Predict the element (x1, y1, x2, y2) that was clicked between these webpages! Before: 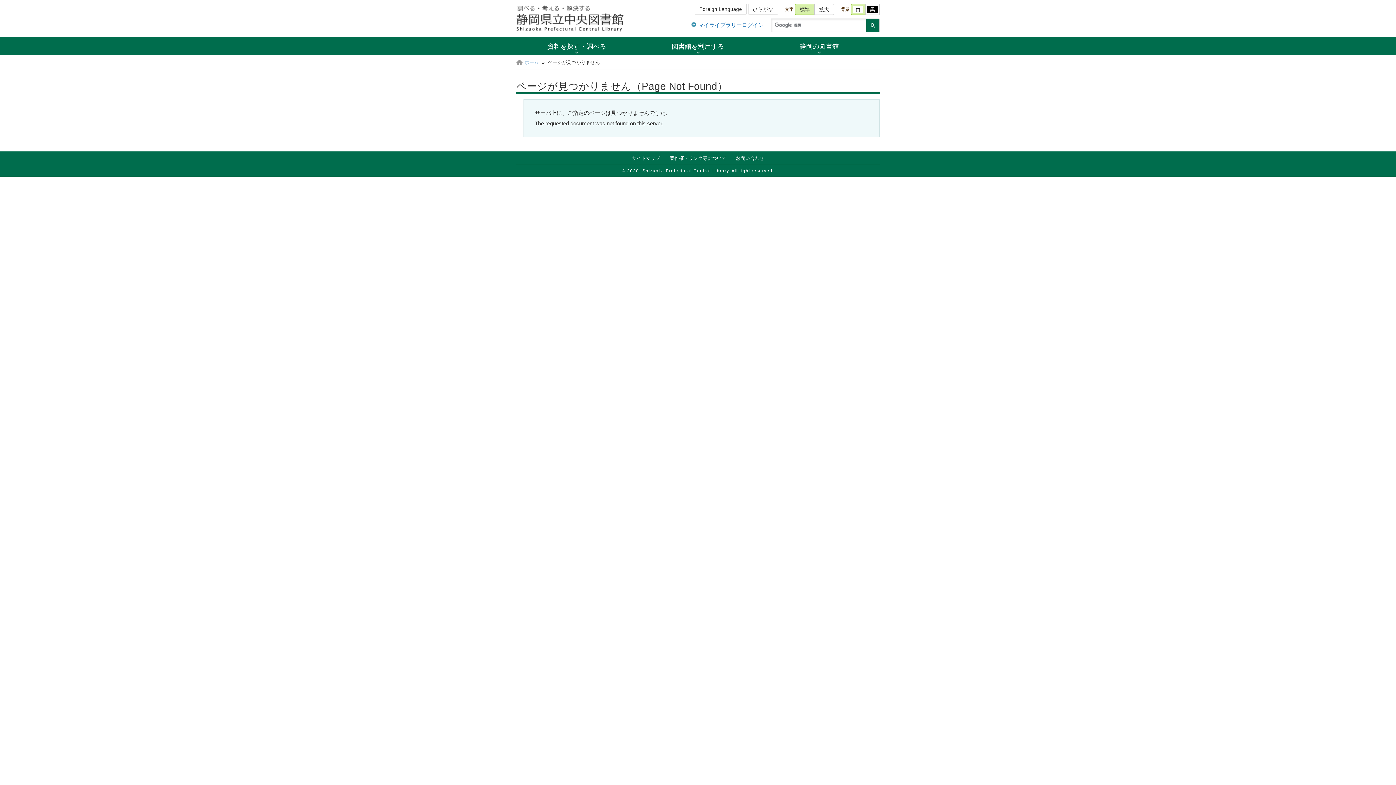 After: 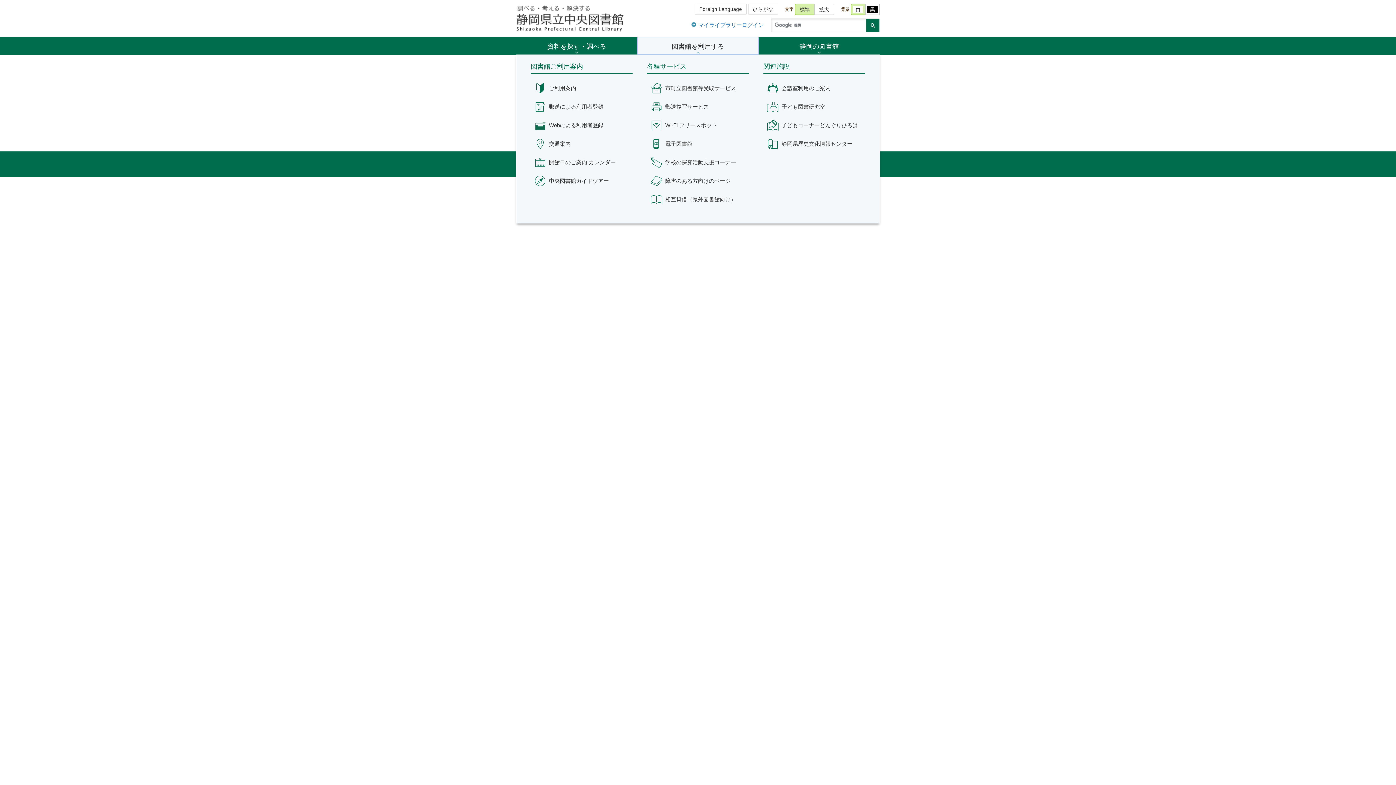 Action: bbox: (637, 36, 758, 54) label: 図書館を利用する